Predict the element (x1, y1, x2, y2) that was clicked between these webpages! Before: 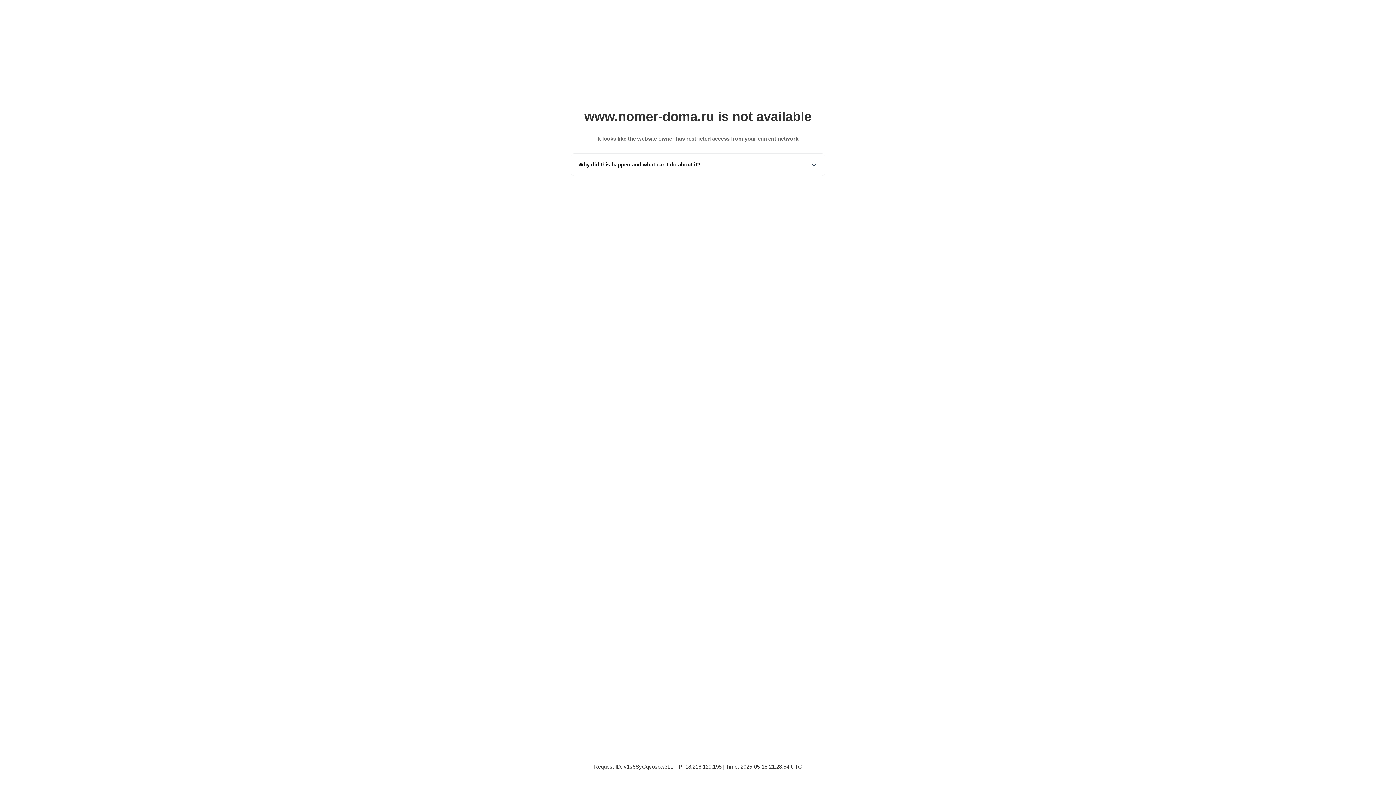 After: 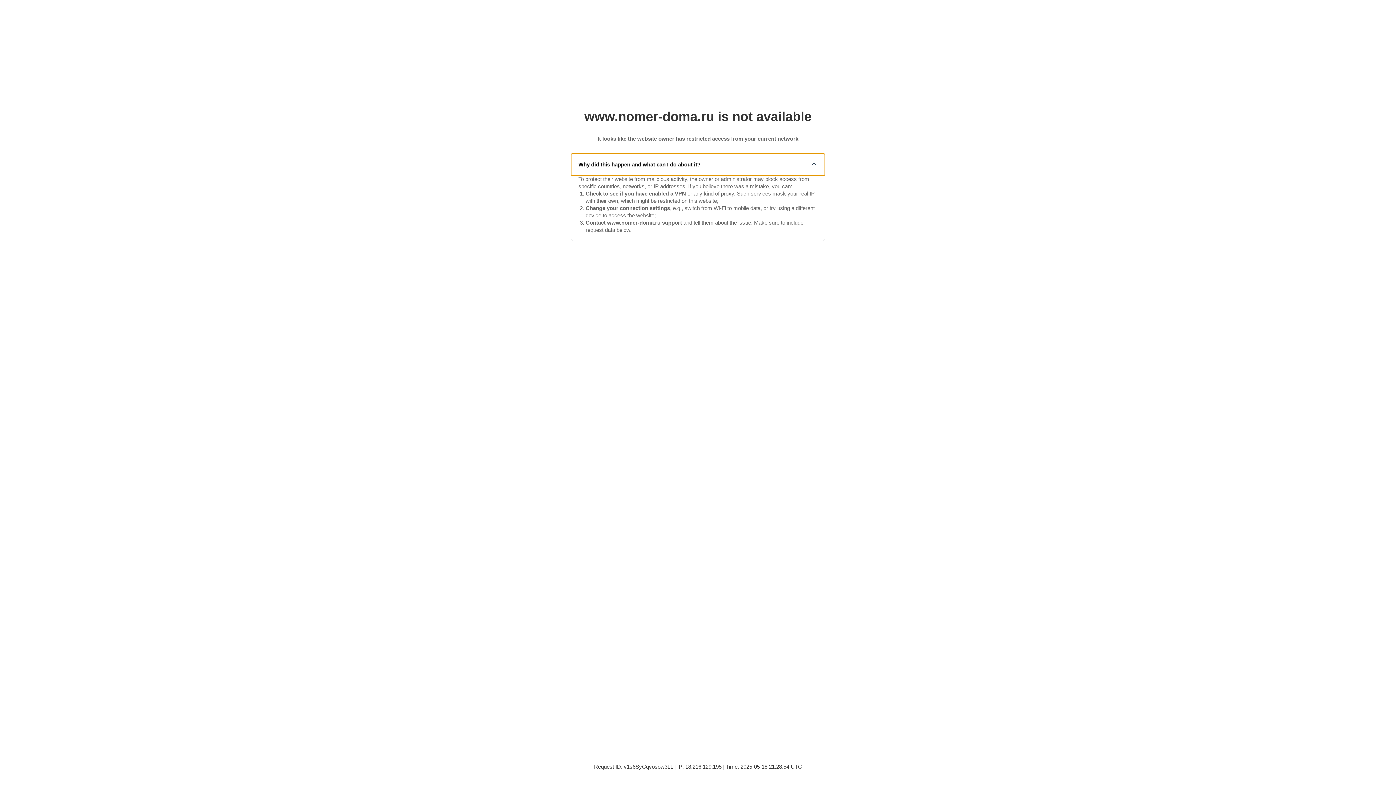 Action: label: Why did this happen and what can I do about it? bbox: (571, 153, 825, 175)